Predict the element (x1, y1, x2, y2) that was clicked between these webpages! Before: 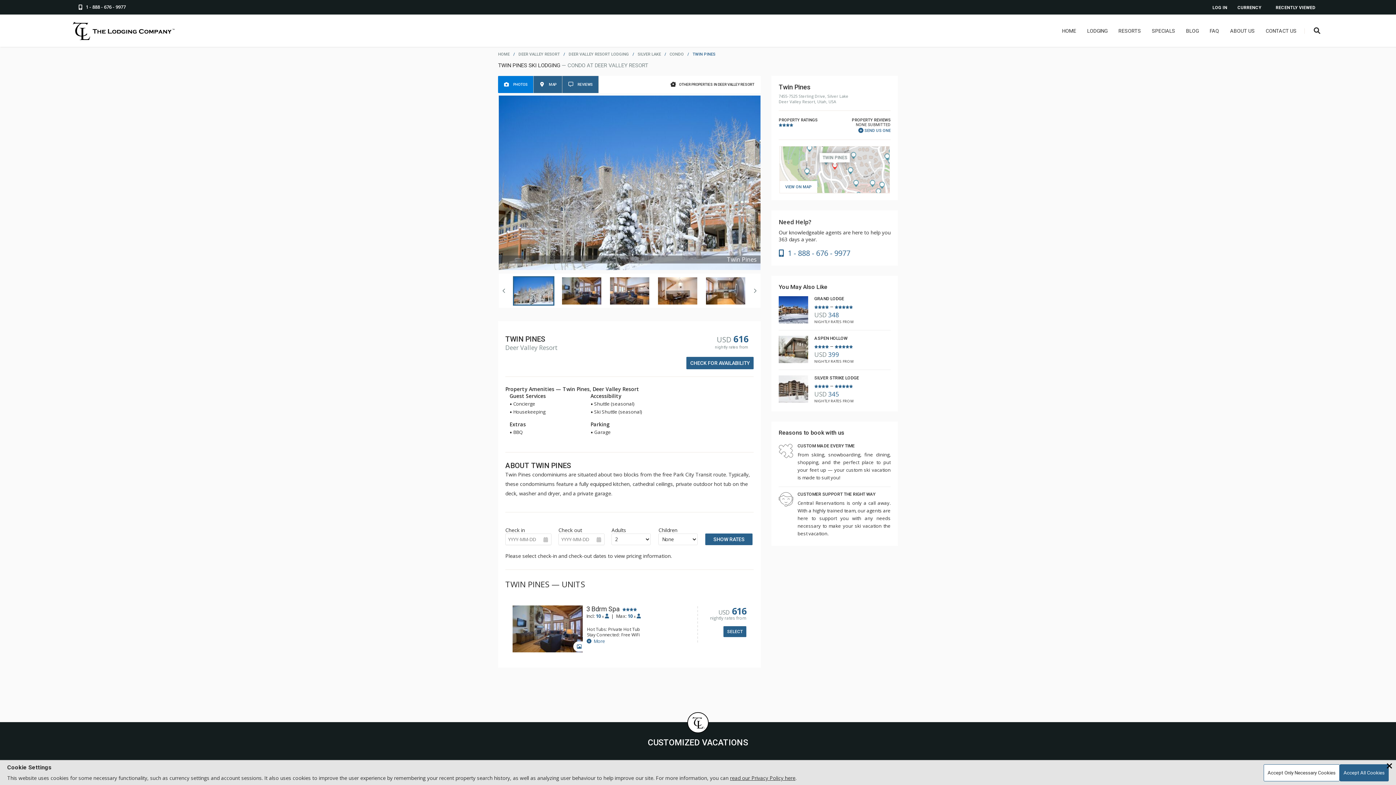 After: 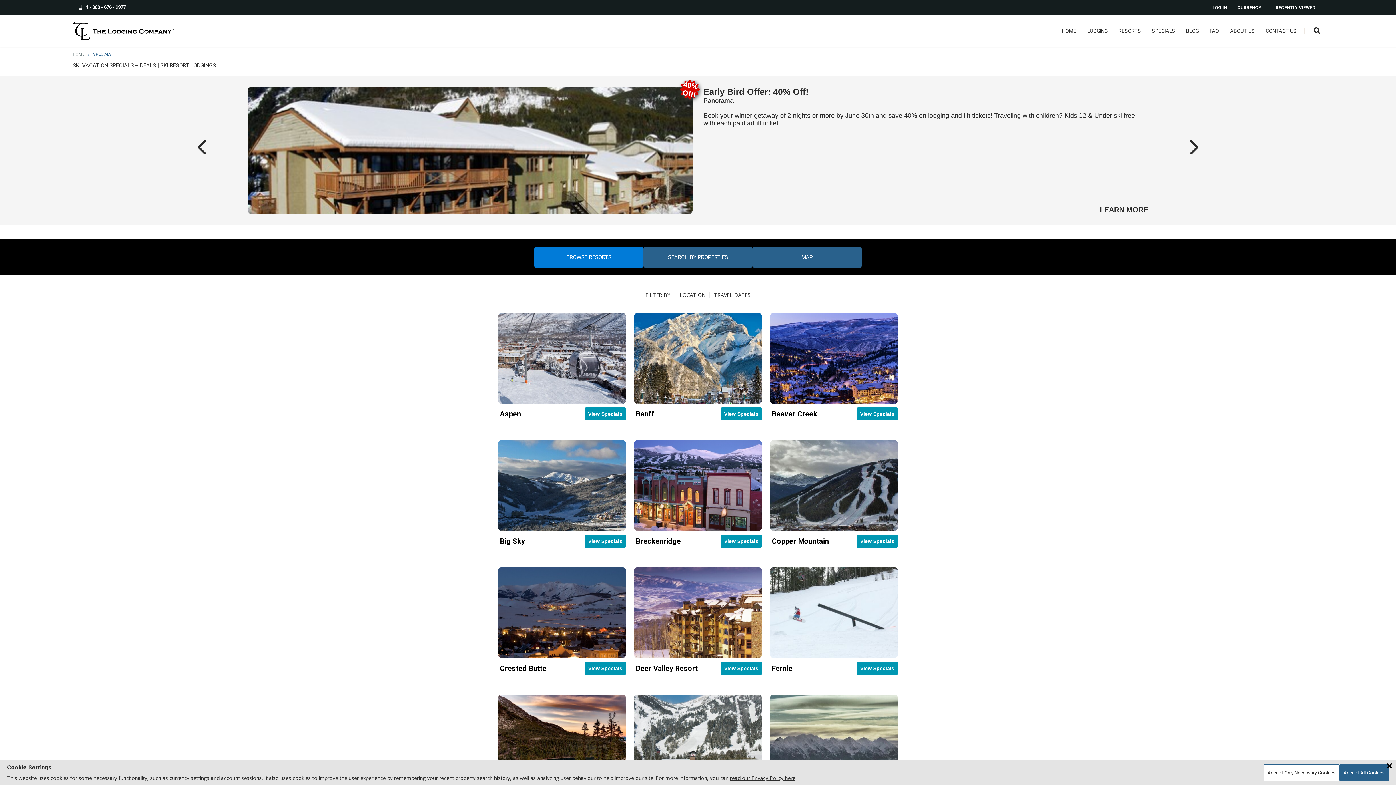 Action: bbox: (1152, 28, 1175, 48) label: SPECIALS